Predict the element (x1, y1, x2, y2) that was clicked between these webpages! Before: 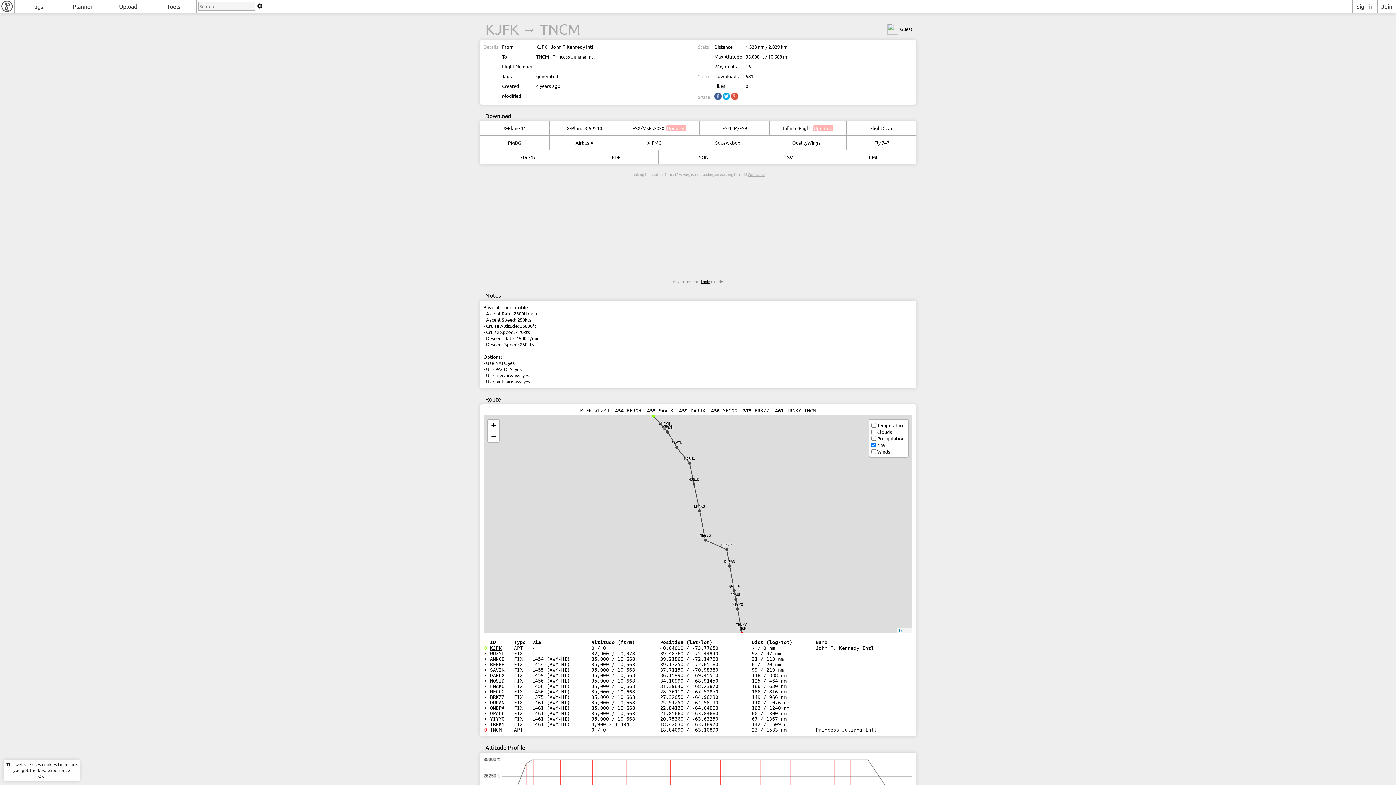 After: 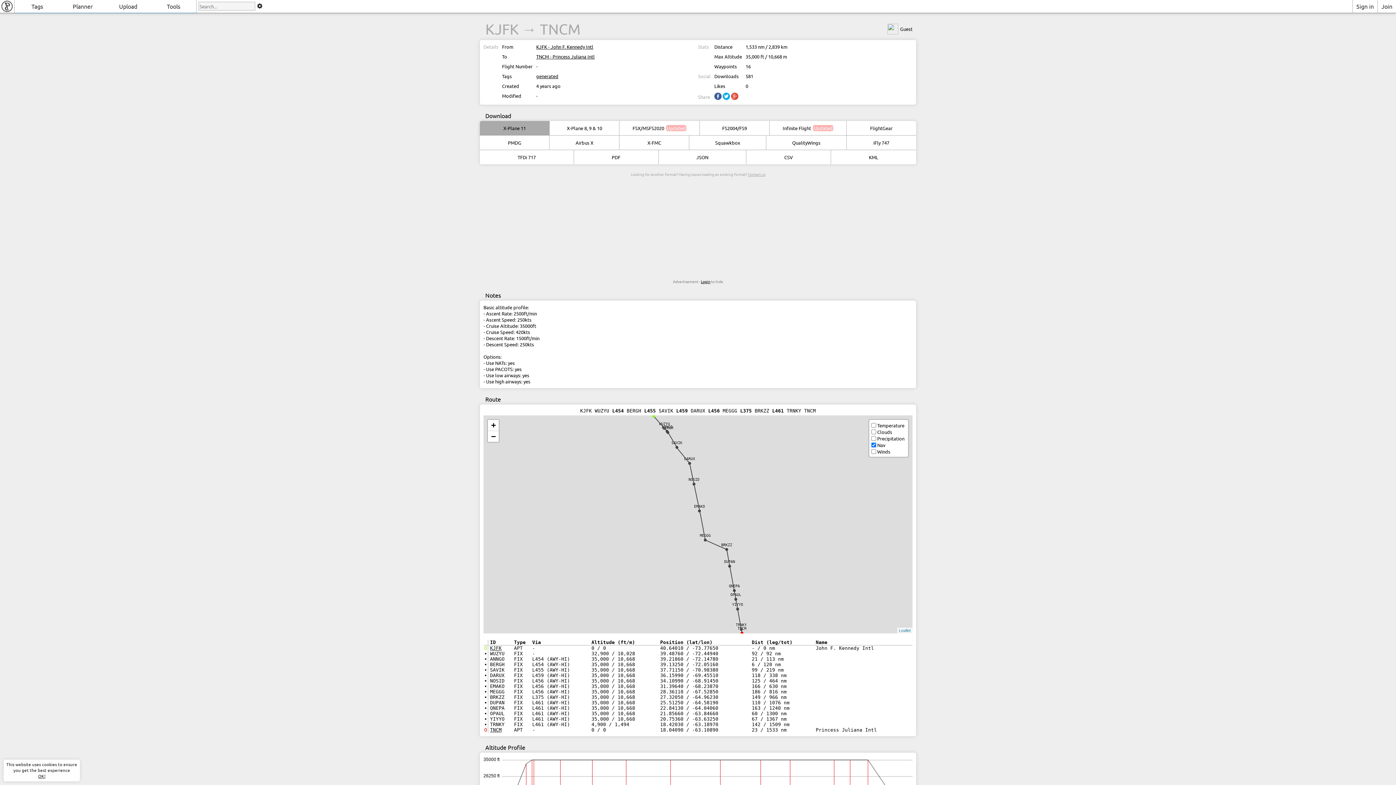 Action: label: X-Plane 11 bbox: (480, 121, 549, 135)